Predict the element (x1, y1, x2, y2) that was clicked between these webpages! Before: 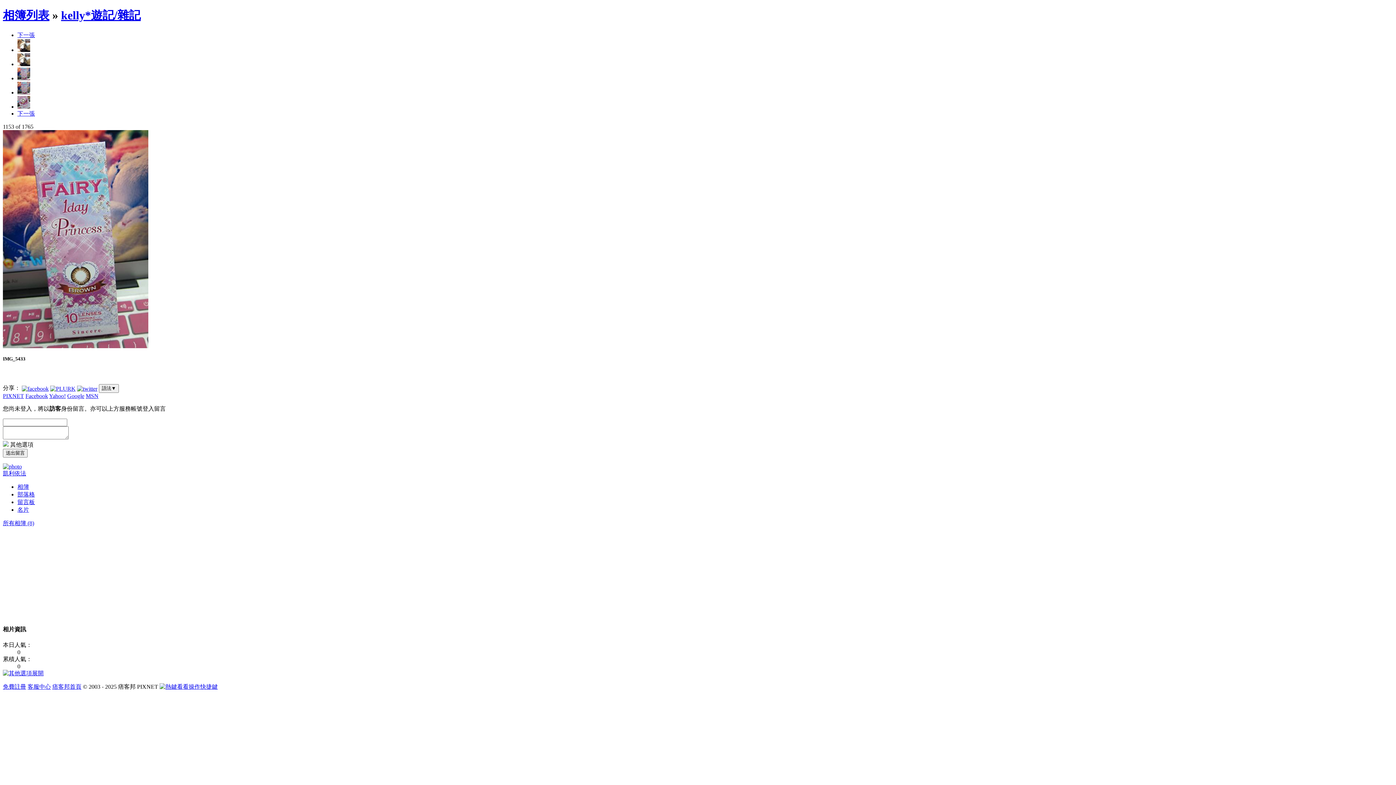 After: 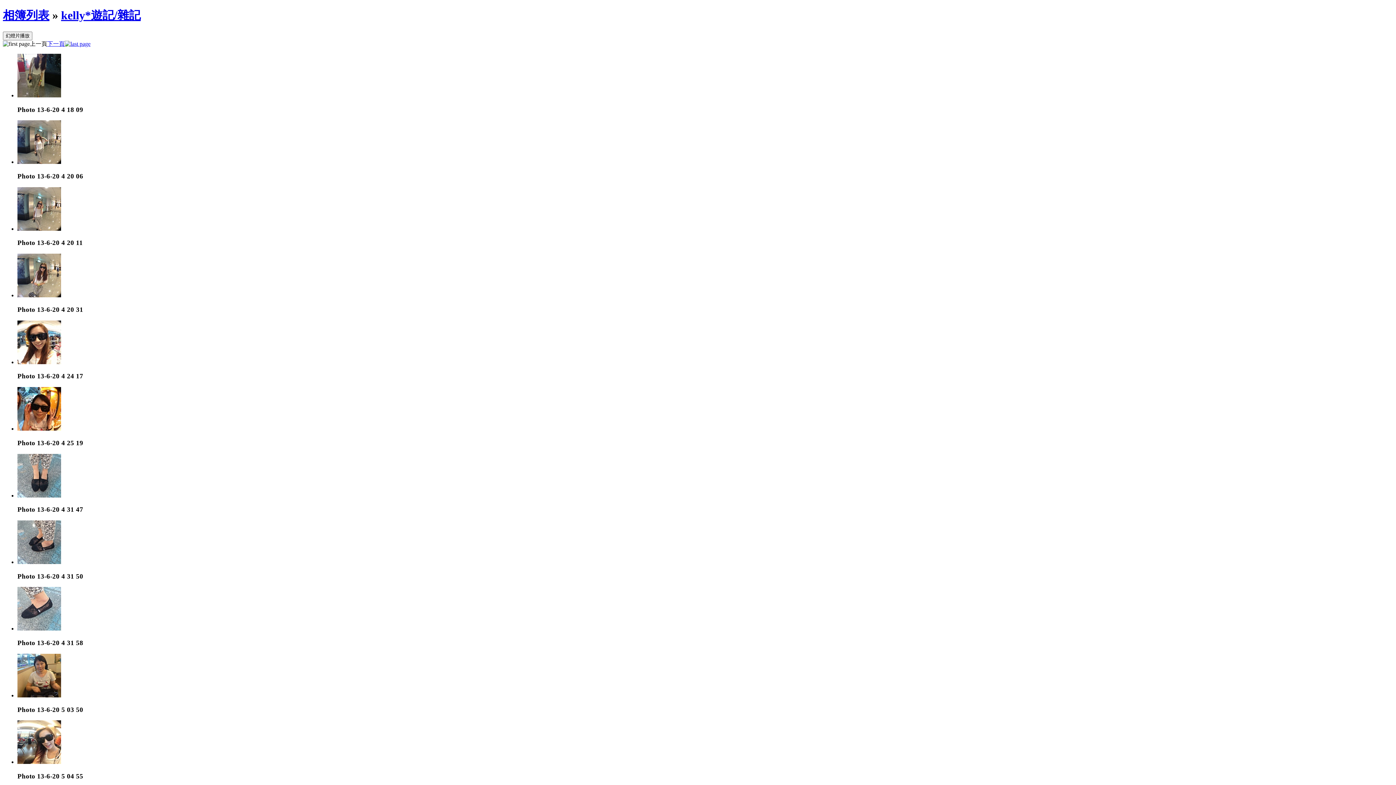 Action: bbox: (61, 8, 140, 21) label: kelly*遊記/雜記